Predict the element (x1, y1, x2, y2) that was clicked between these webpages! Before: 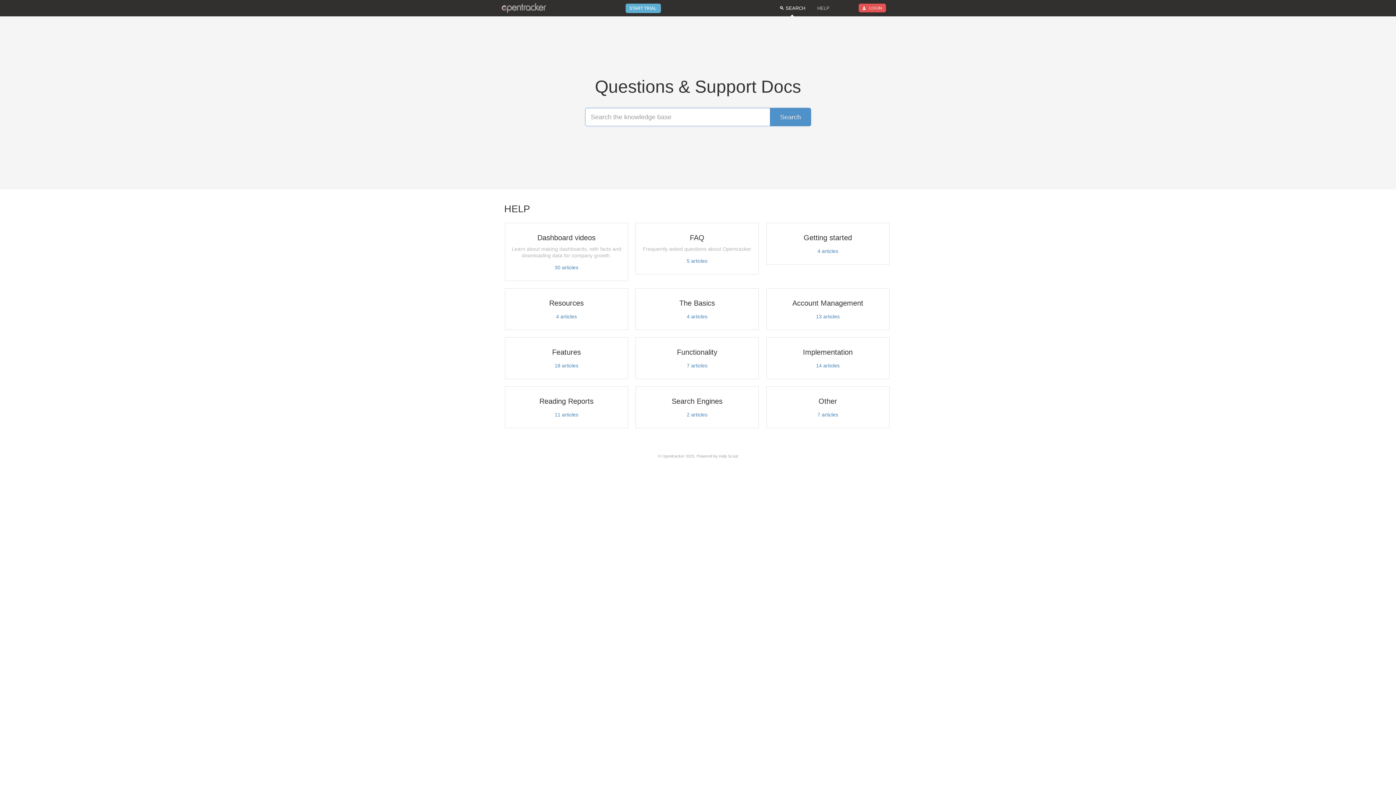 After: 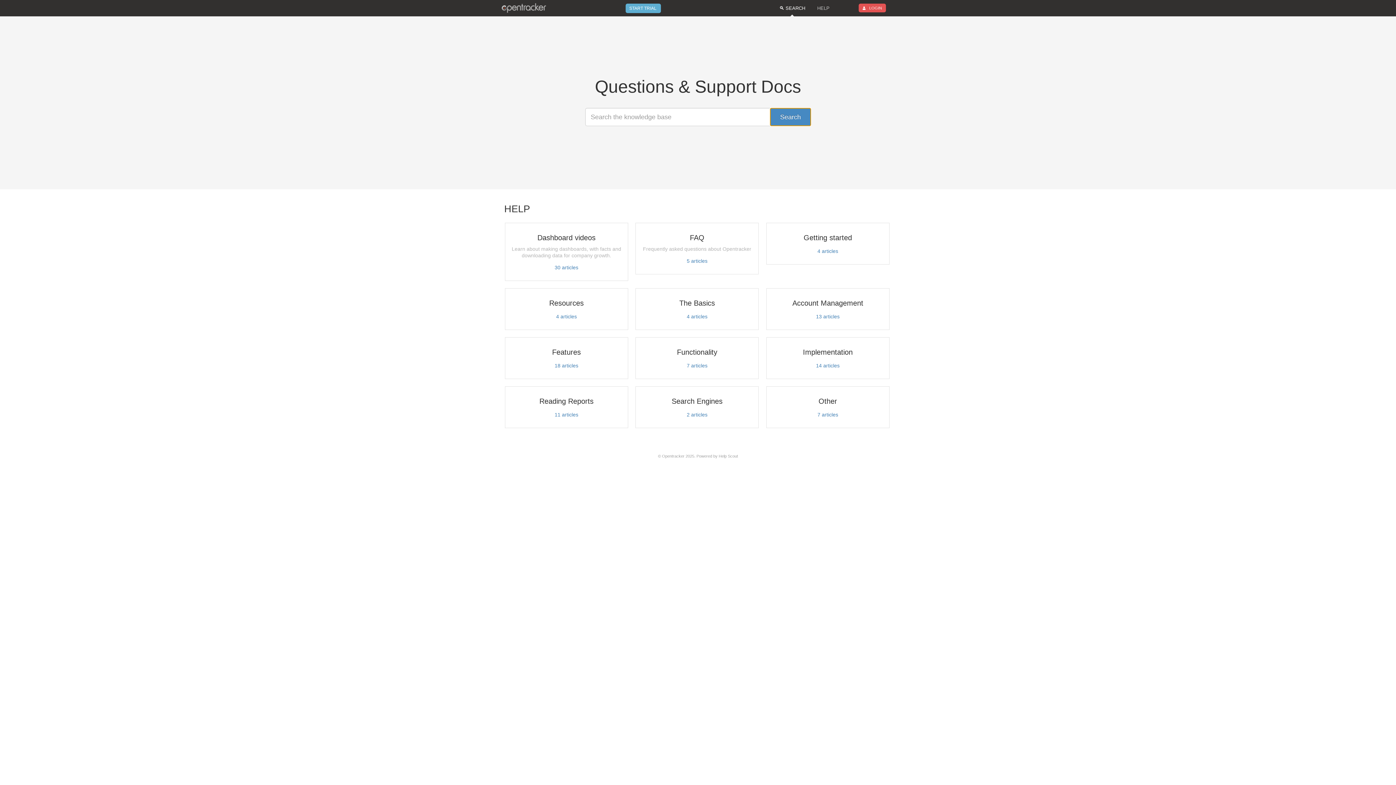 Action: bbox: (770, 108, 811, 126) label: Search